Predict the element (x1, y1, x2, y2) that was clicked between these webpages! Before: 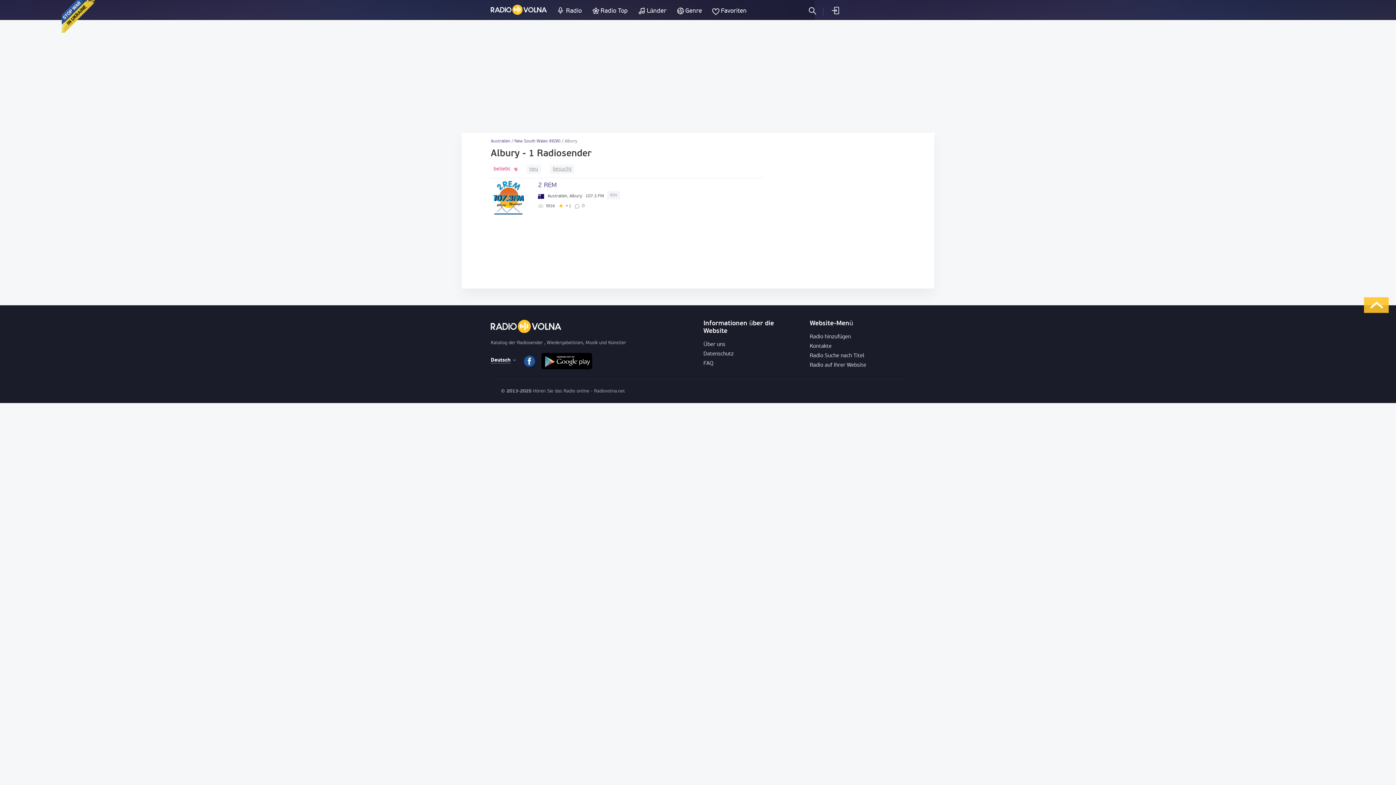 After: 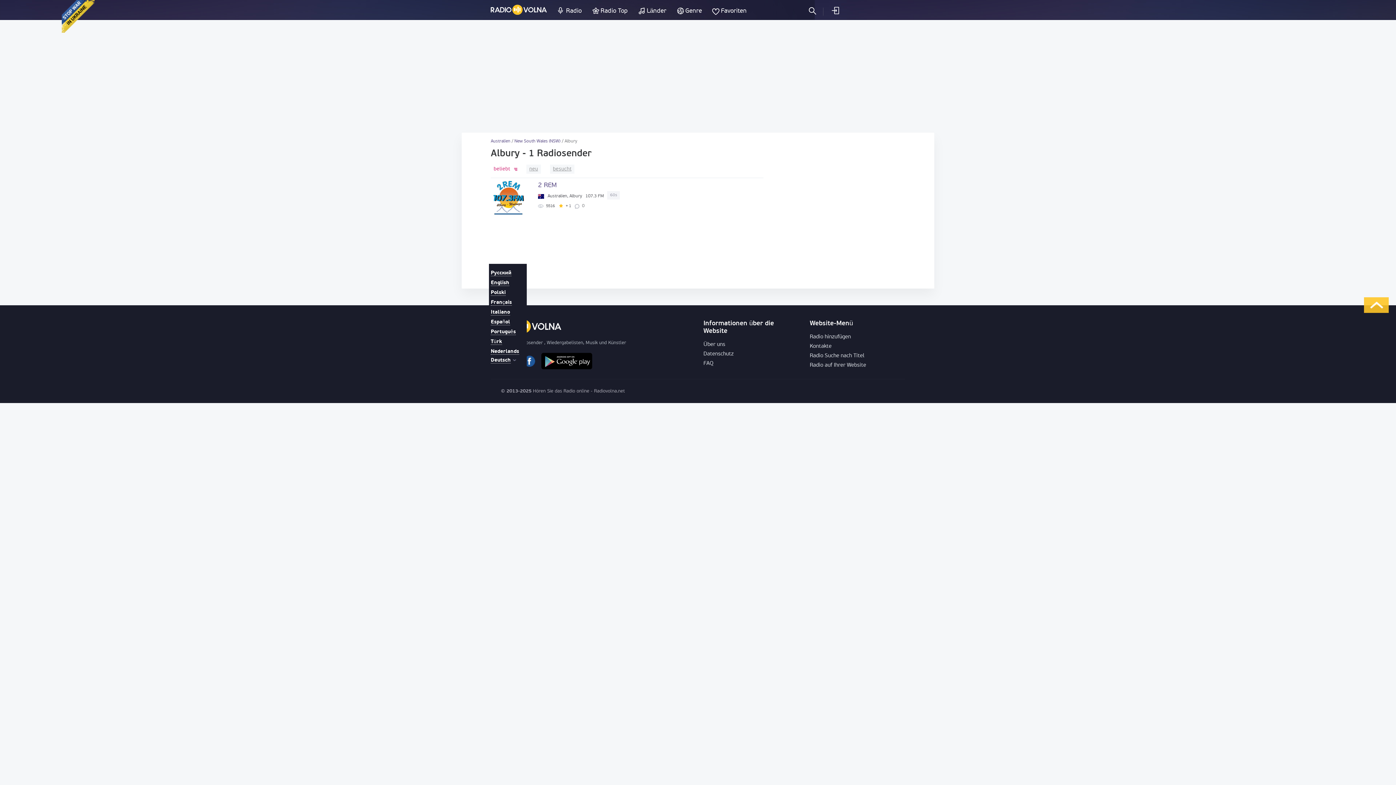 Action: bbox: (490, 357, 516, 363) label: Deutsch 